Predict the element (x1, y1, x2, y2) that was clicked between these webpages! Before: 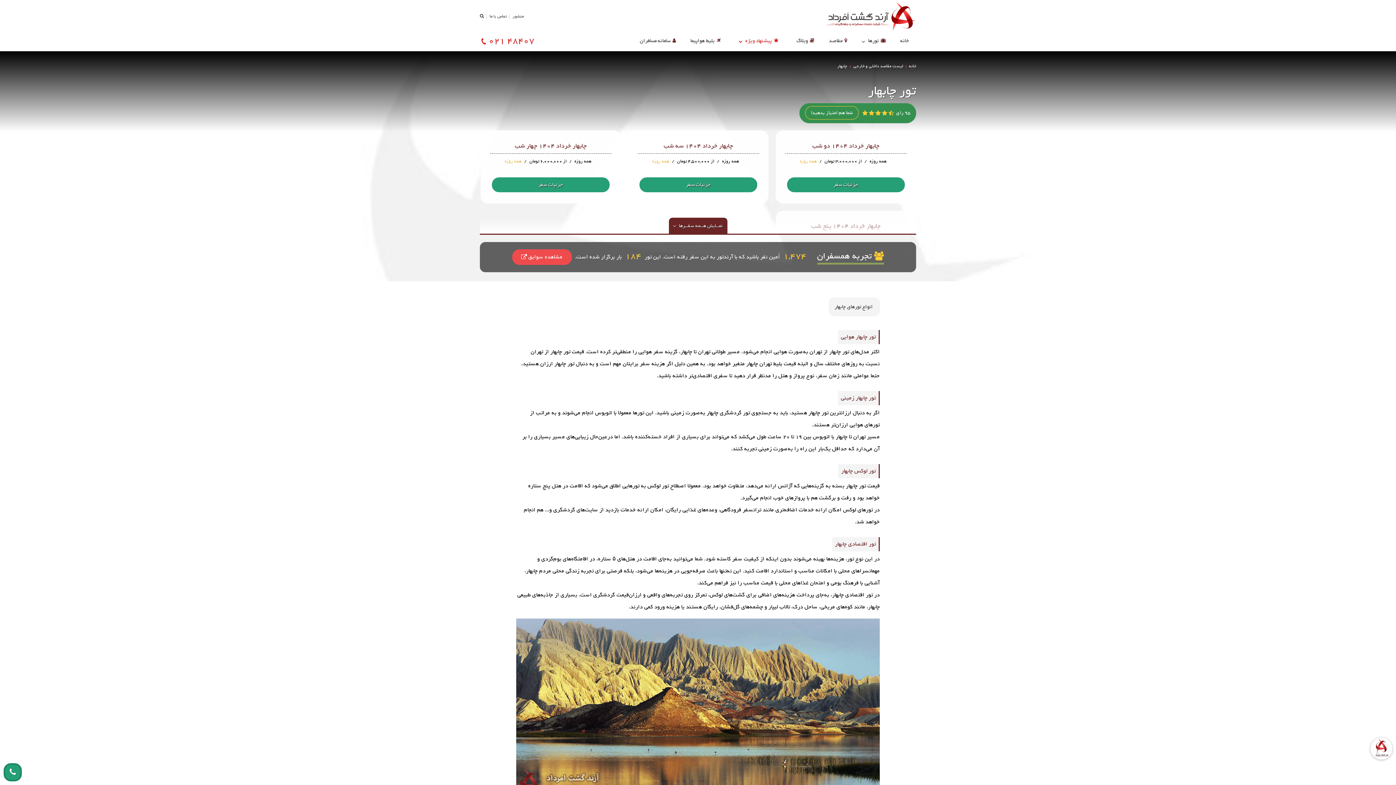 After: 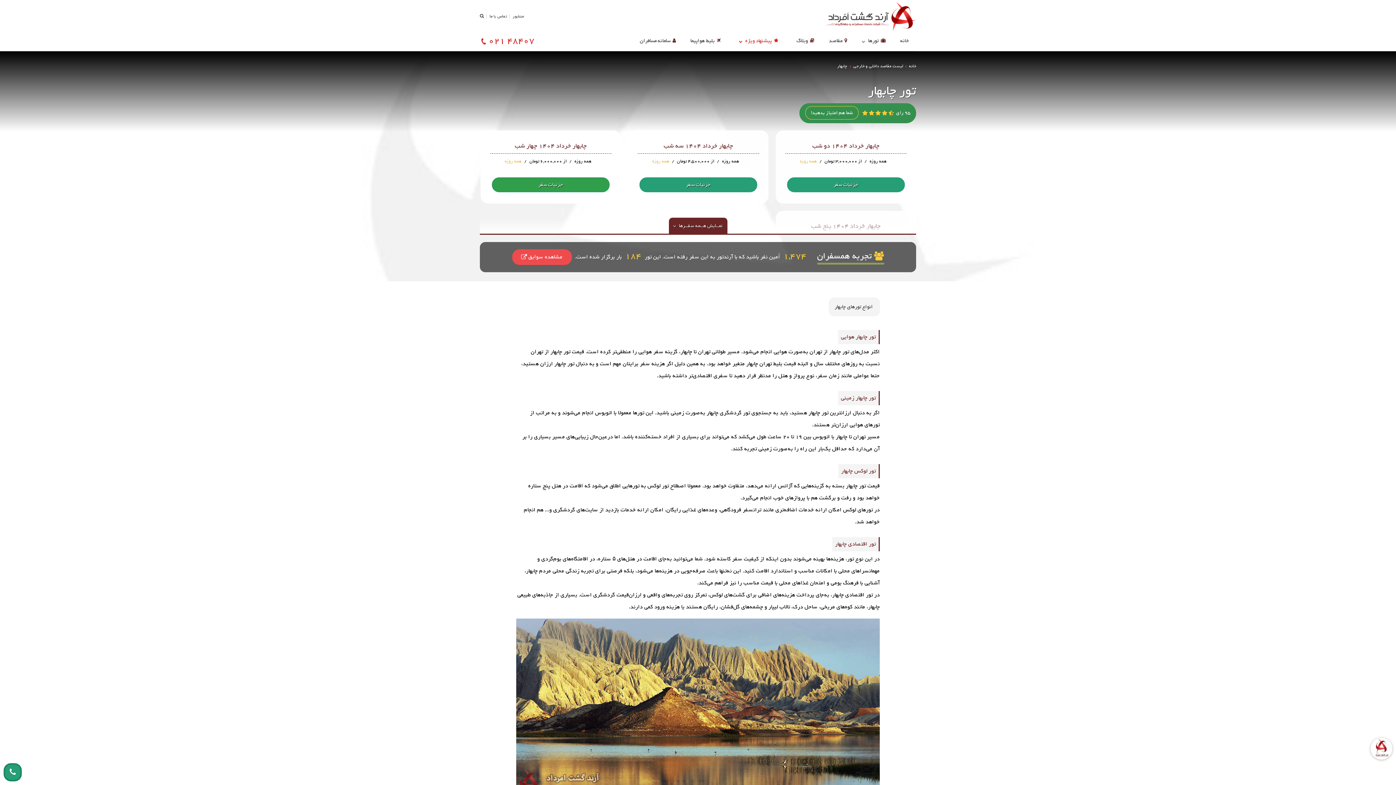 Action: label: جزئیات سفر bbox: (492, 177, 609, 192)